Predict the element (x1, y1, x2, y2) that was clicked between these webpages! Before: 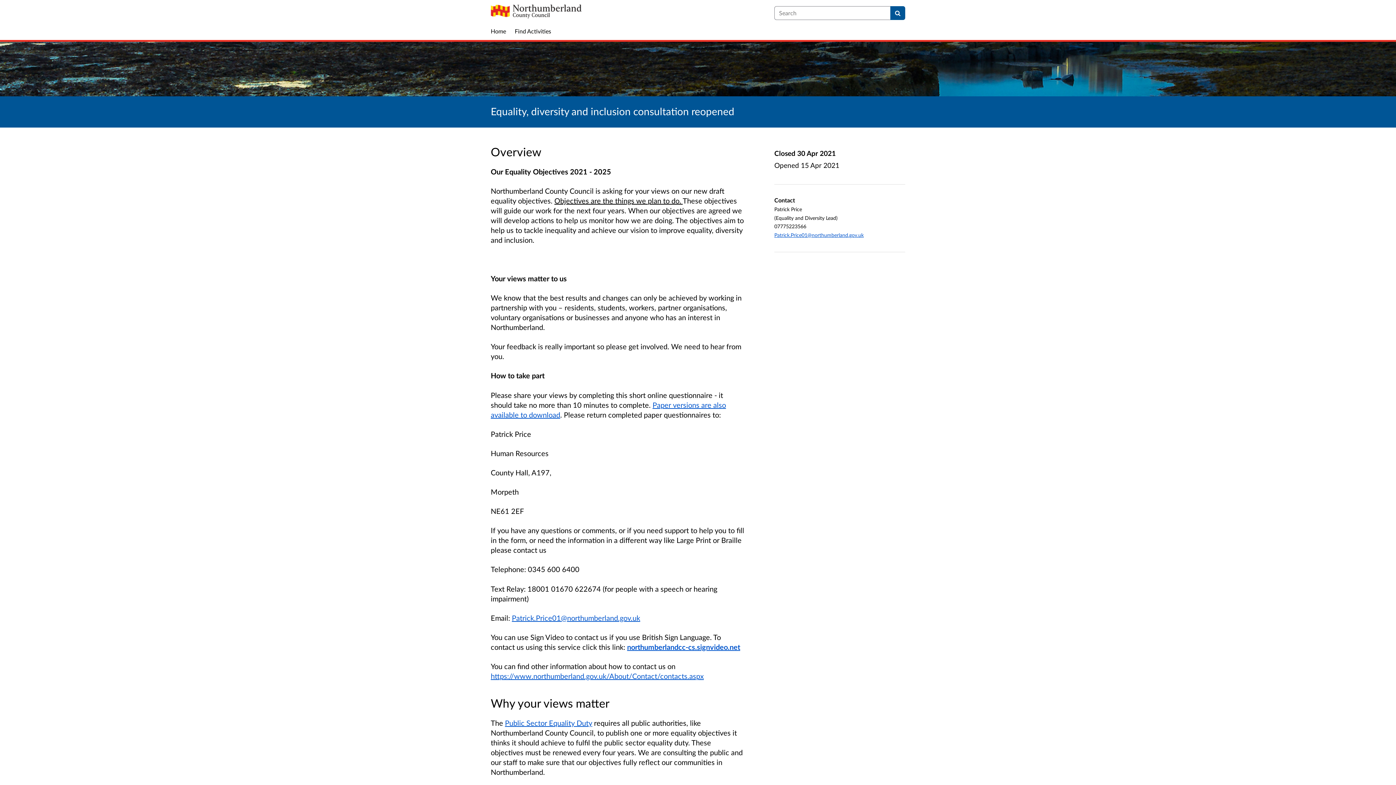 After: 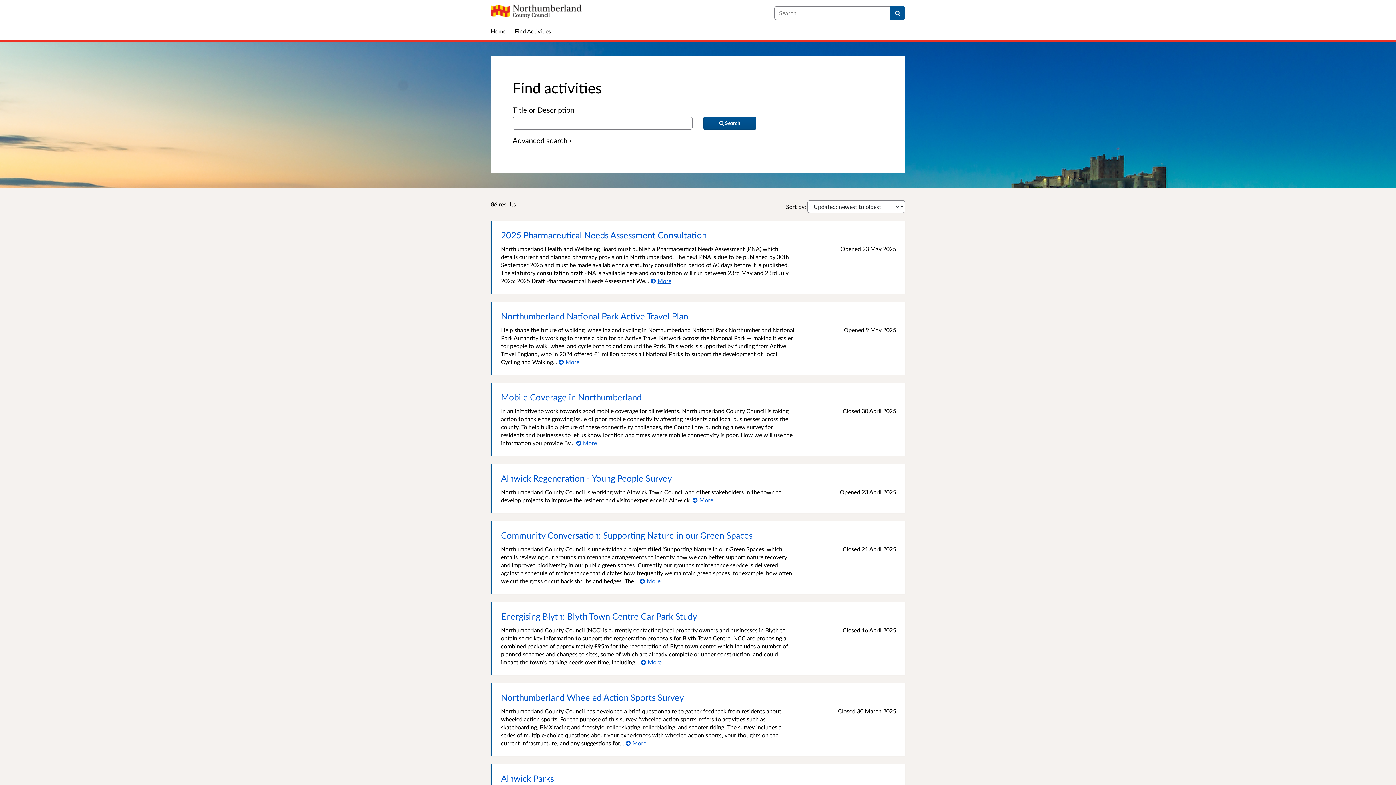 Action: label: Find Activities bbox: (514, 27, 551, 35)